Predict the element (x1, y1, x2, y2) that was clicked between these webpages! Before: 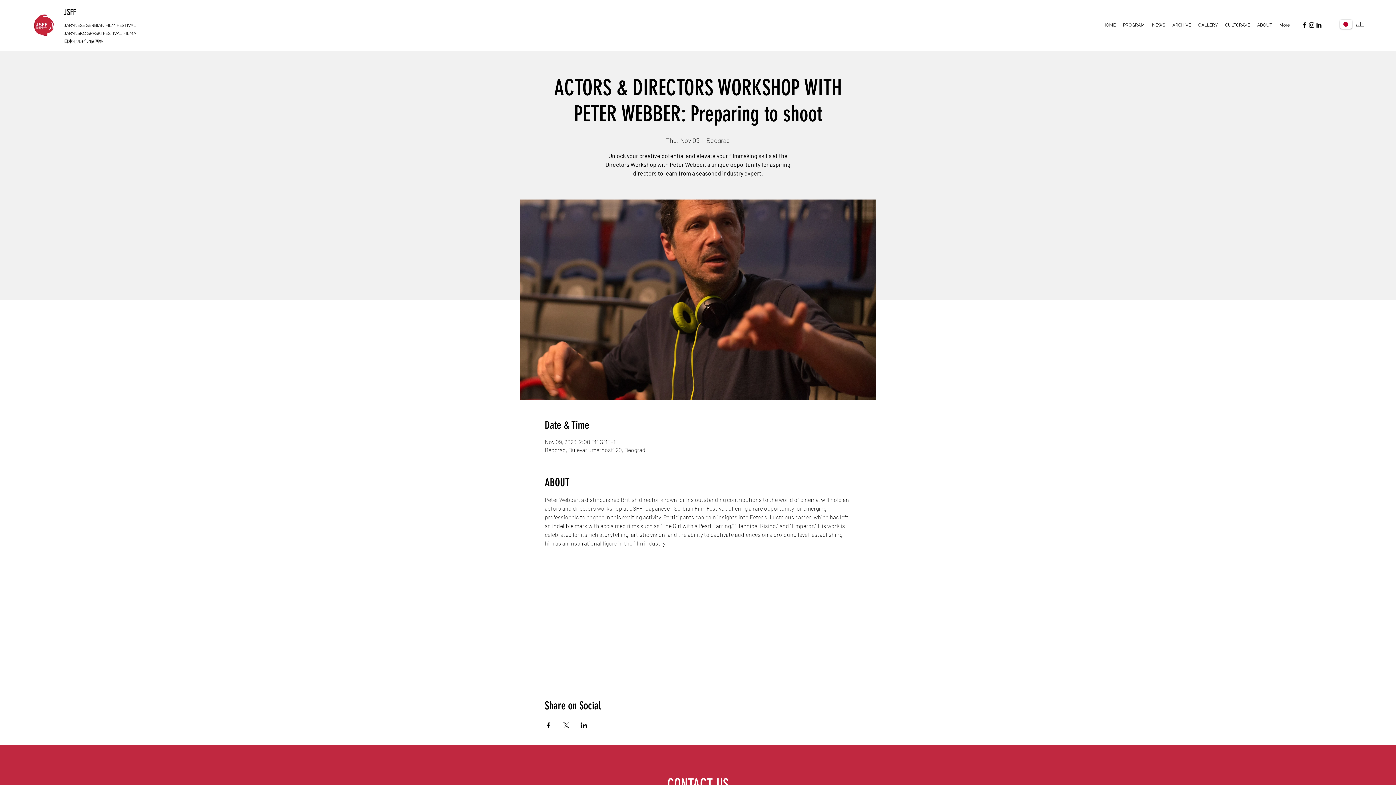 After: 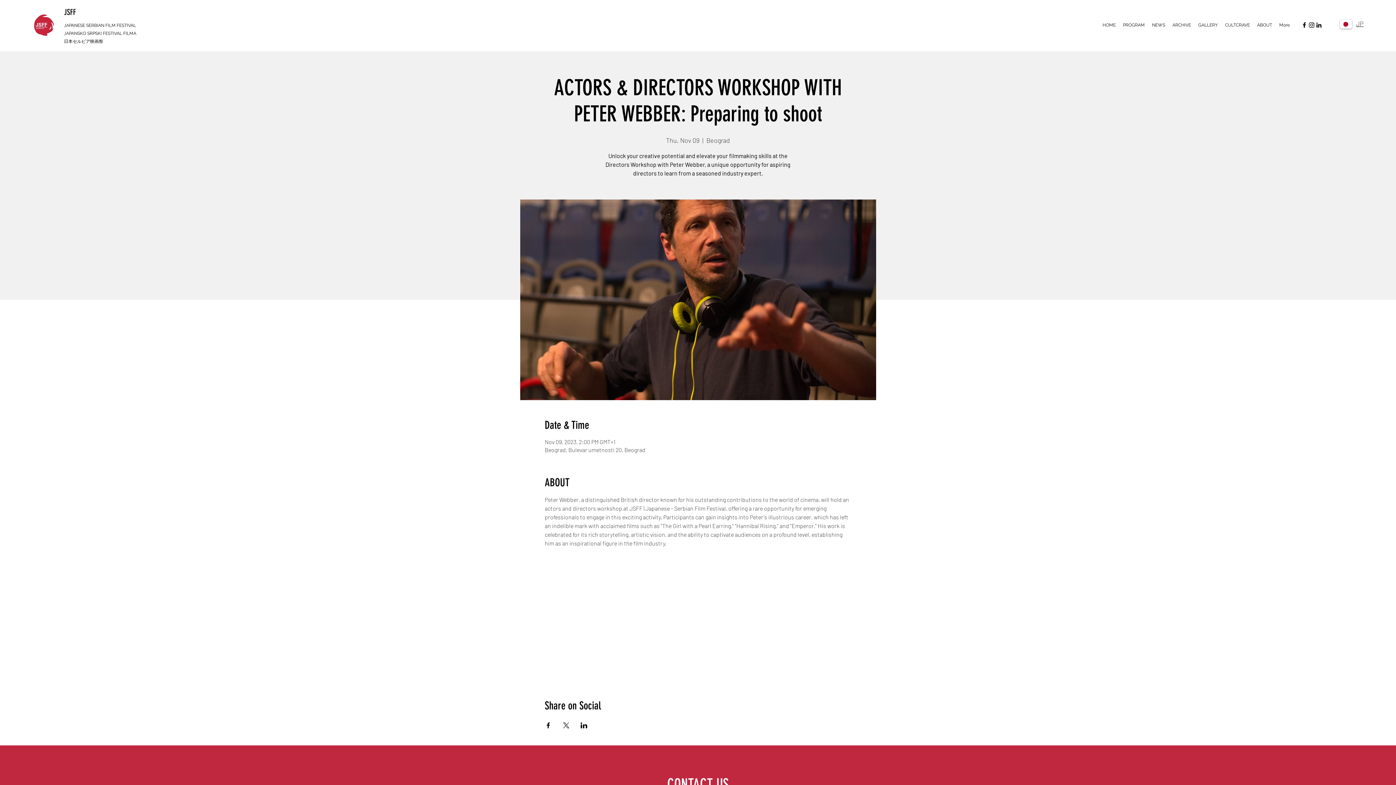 Action: label: Instagram bbox: (1308, 21, 1315, 28)